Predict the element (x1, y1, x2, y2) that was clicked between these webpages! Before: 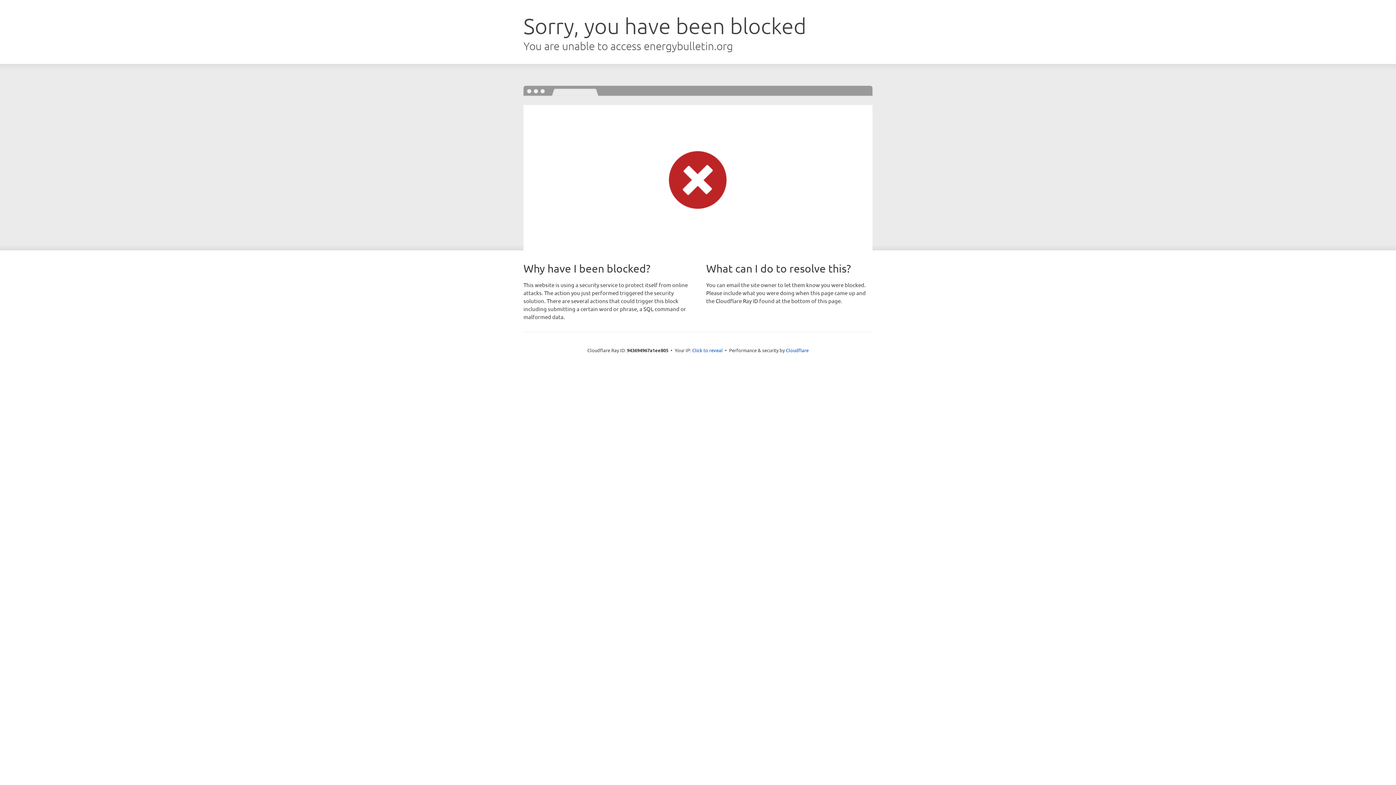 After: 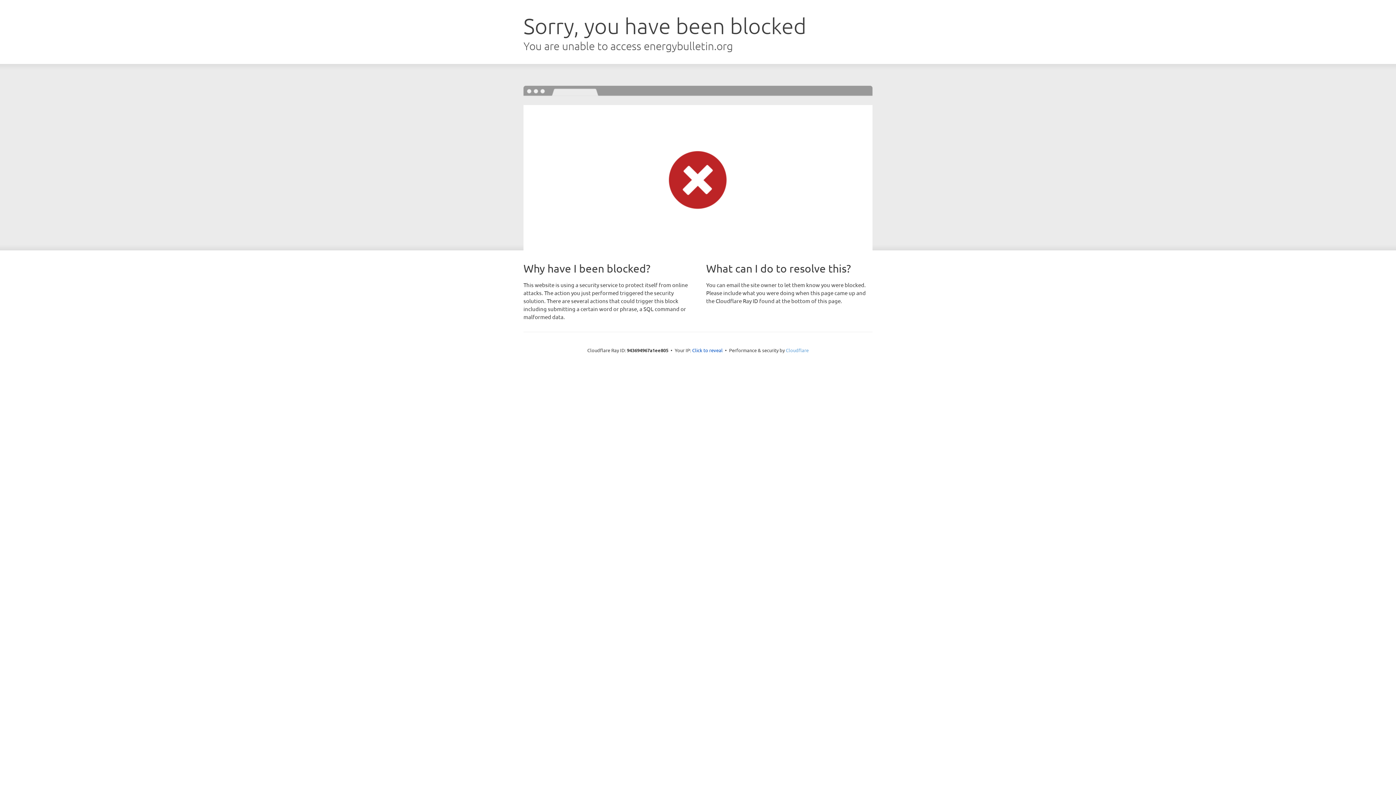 Action: label: Cloudflare bbox: (786, 347, 808, 353)